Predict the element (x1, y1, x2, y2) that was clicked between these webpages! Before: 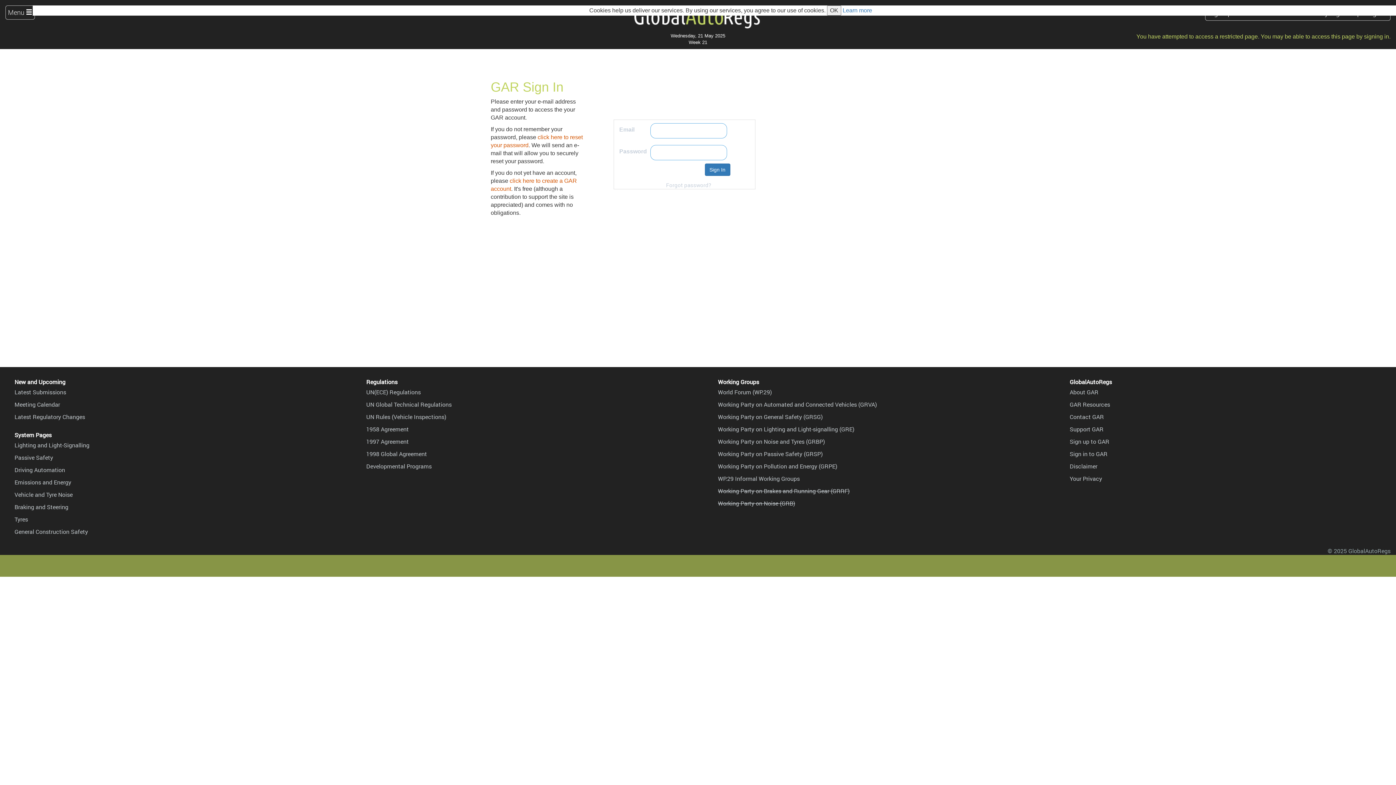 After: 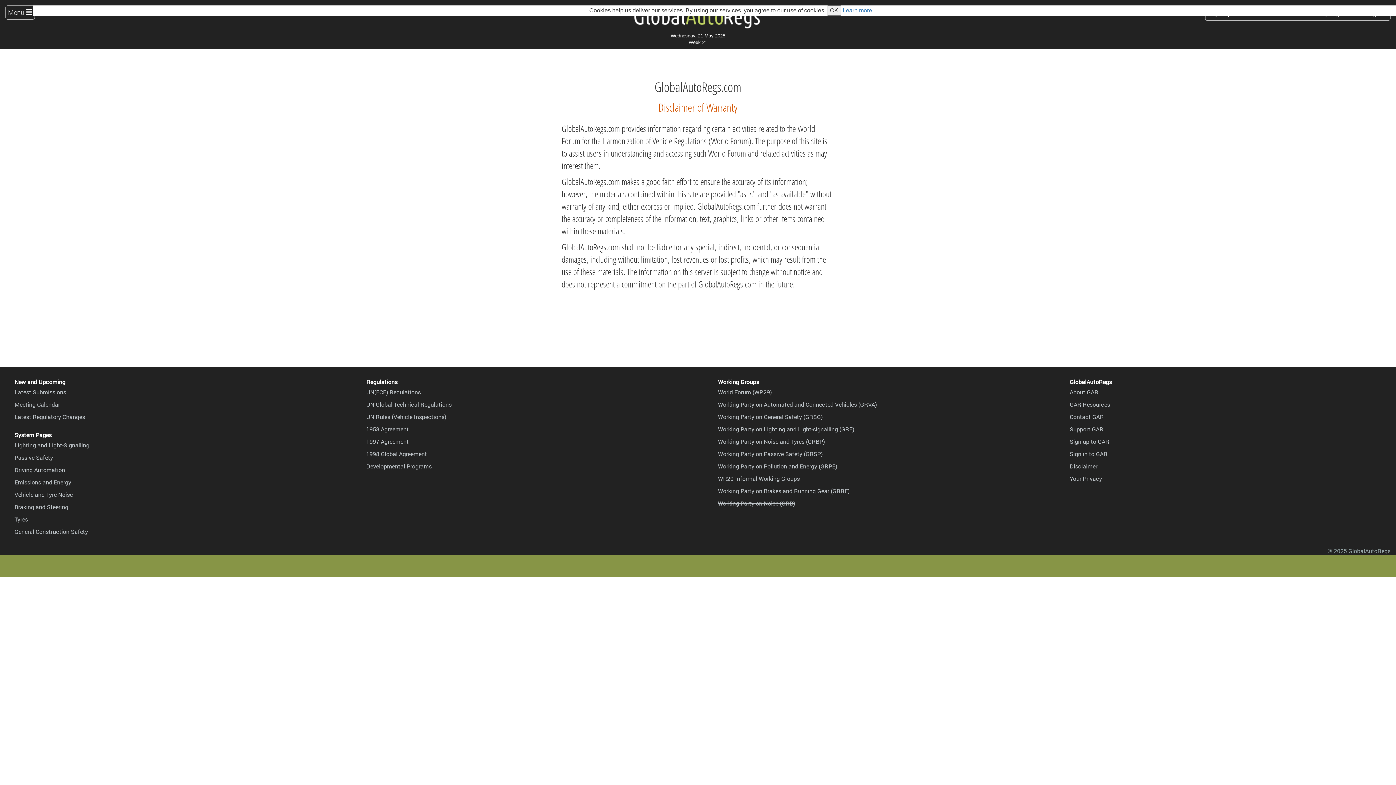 Action: label: Disclaimer bbox: (1070, 462, 1097, 470)